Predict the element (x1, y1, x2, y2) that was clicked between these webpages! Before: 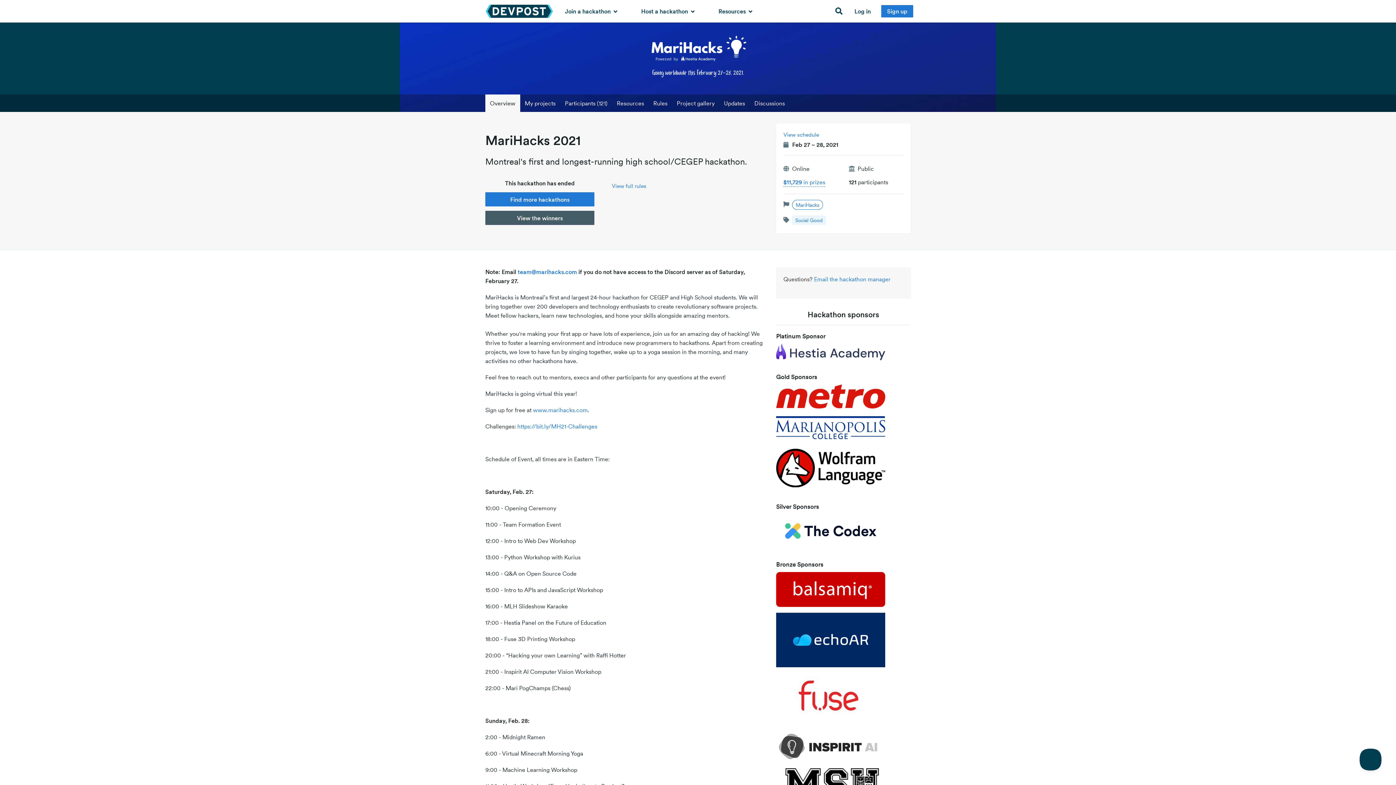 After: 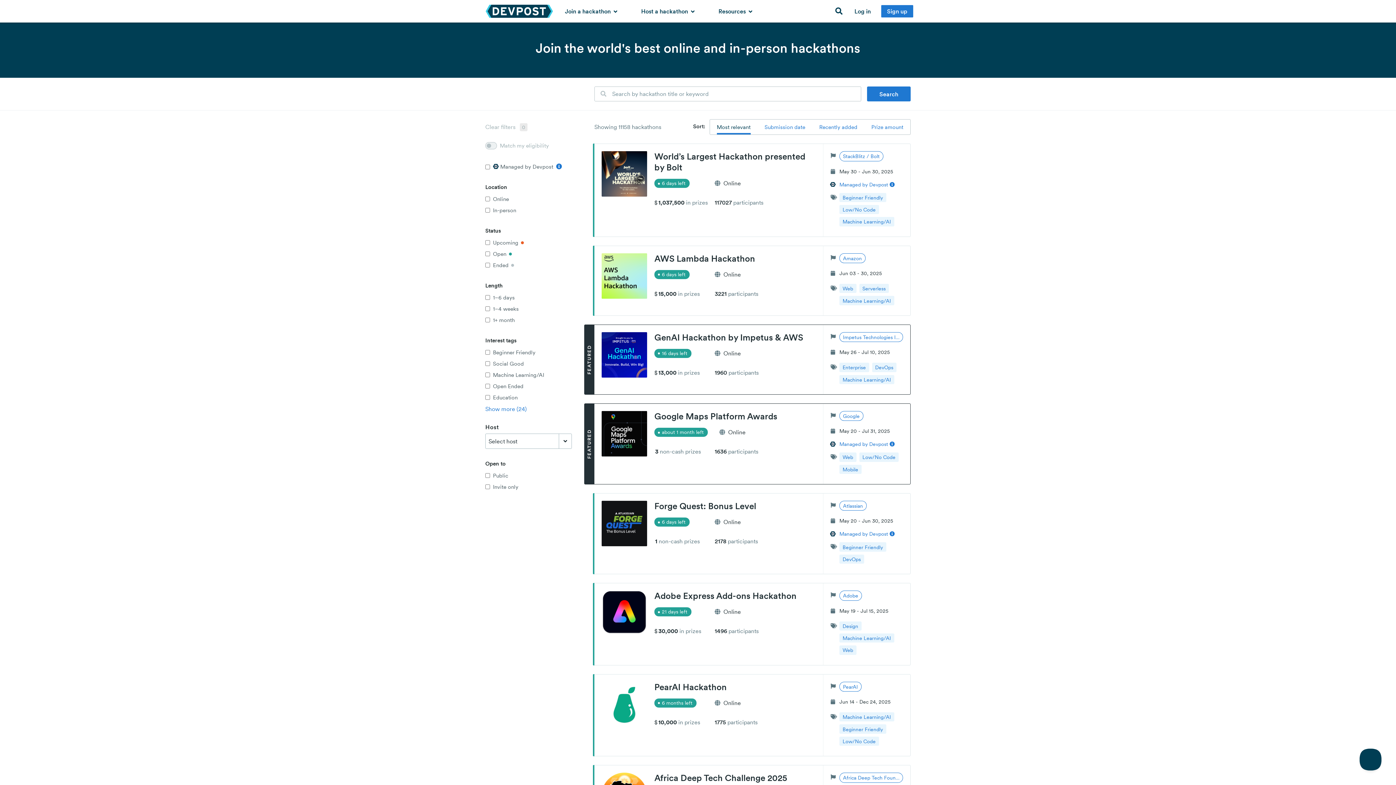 Action: bbox: (485, 192, 594, 206) label: Find more hackathons